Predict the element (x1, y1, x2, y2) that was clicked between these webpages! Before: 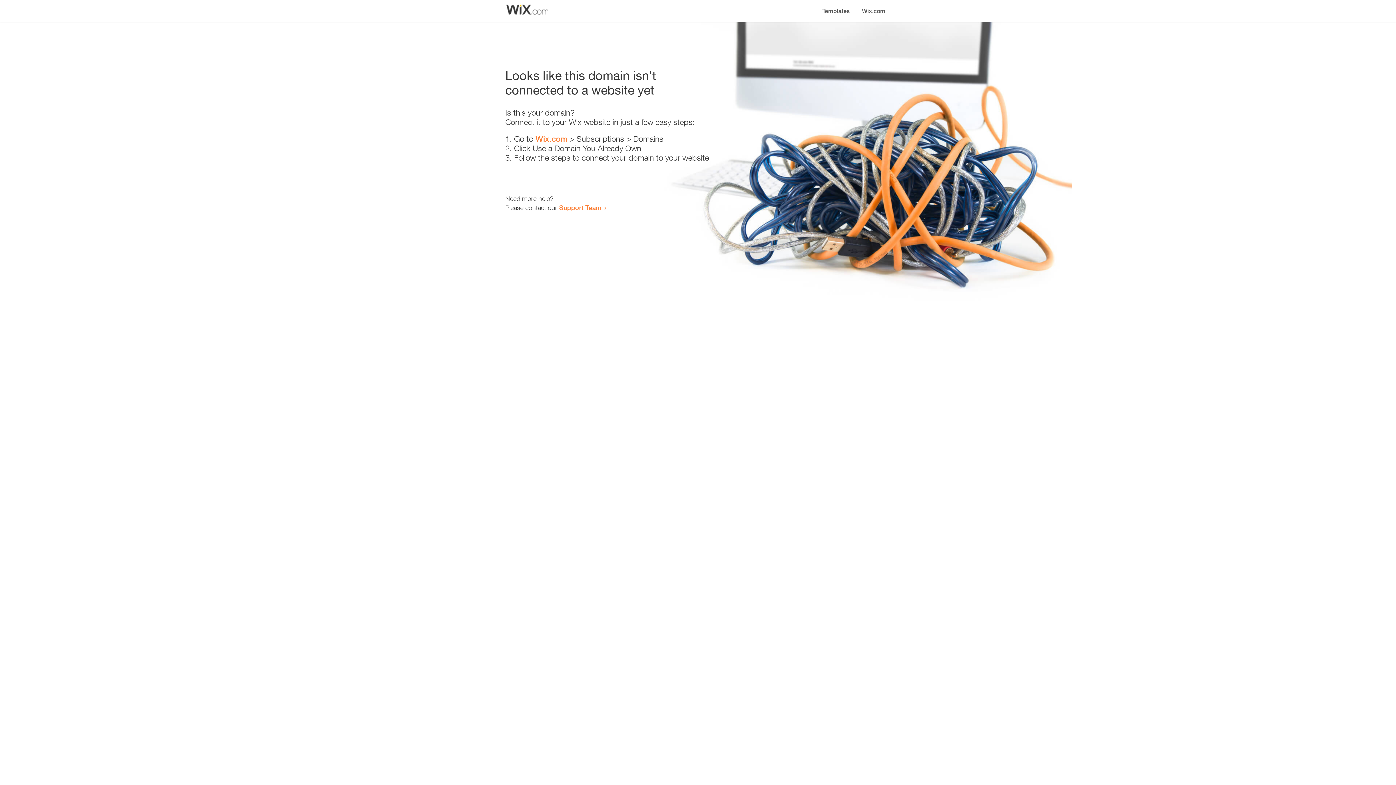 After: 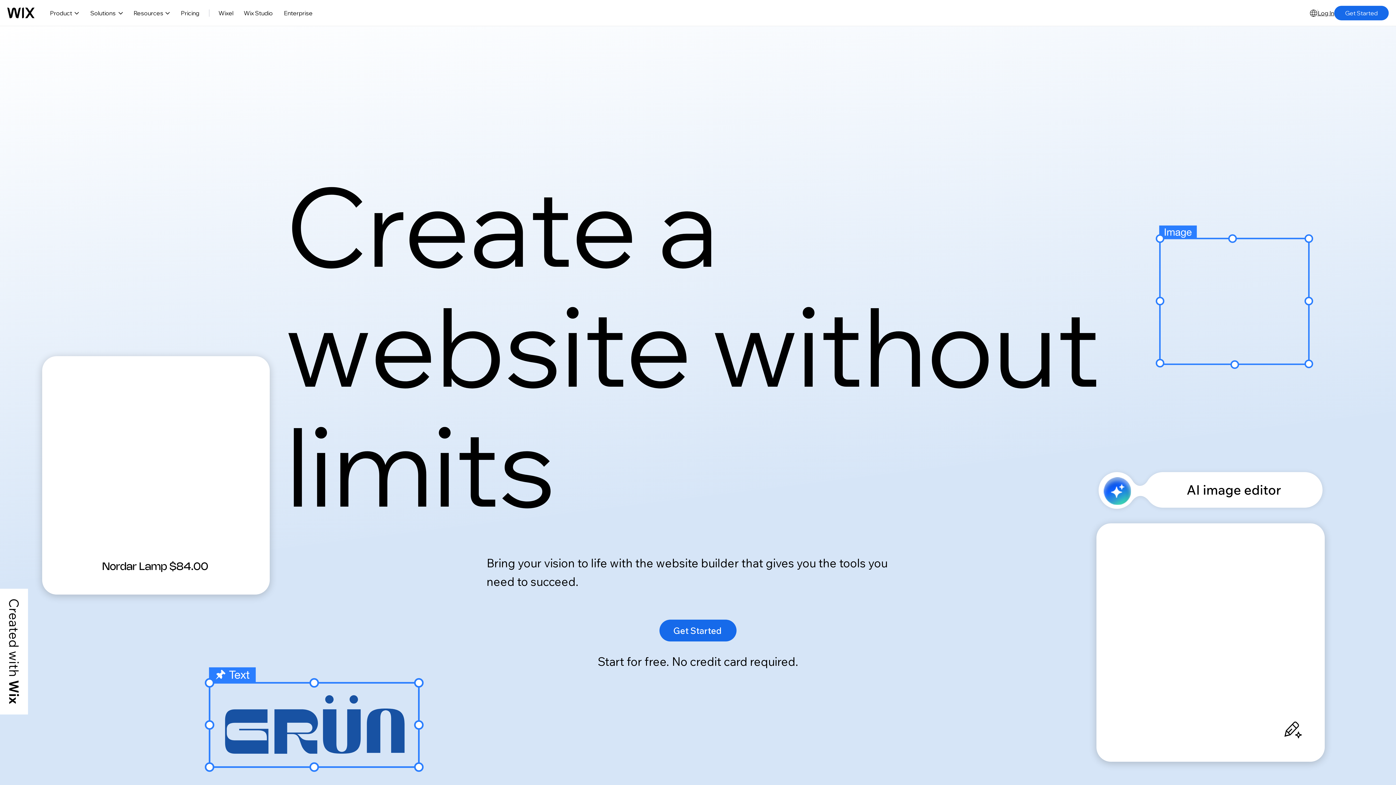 Action: label: Wix.com bbox: (856, 0, 890, 14)